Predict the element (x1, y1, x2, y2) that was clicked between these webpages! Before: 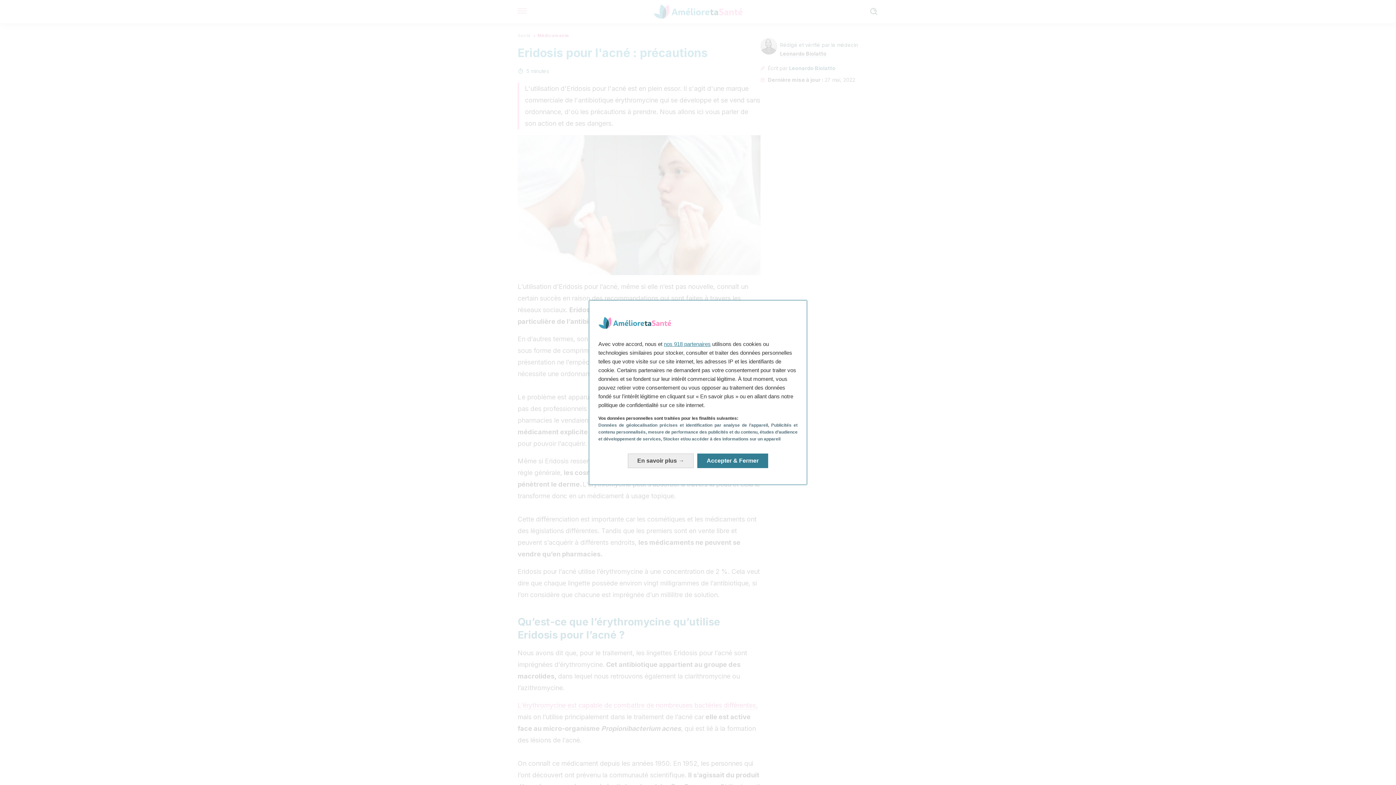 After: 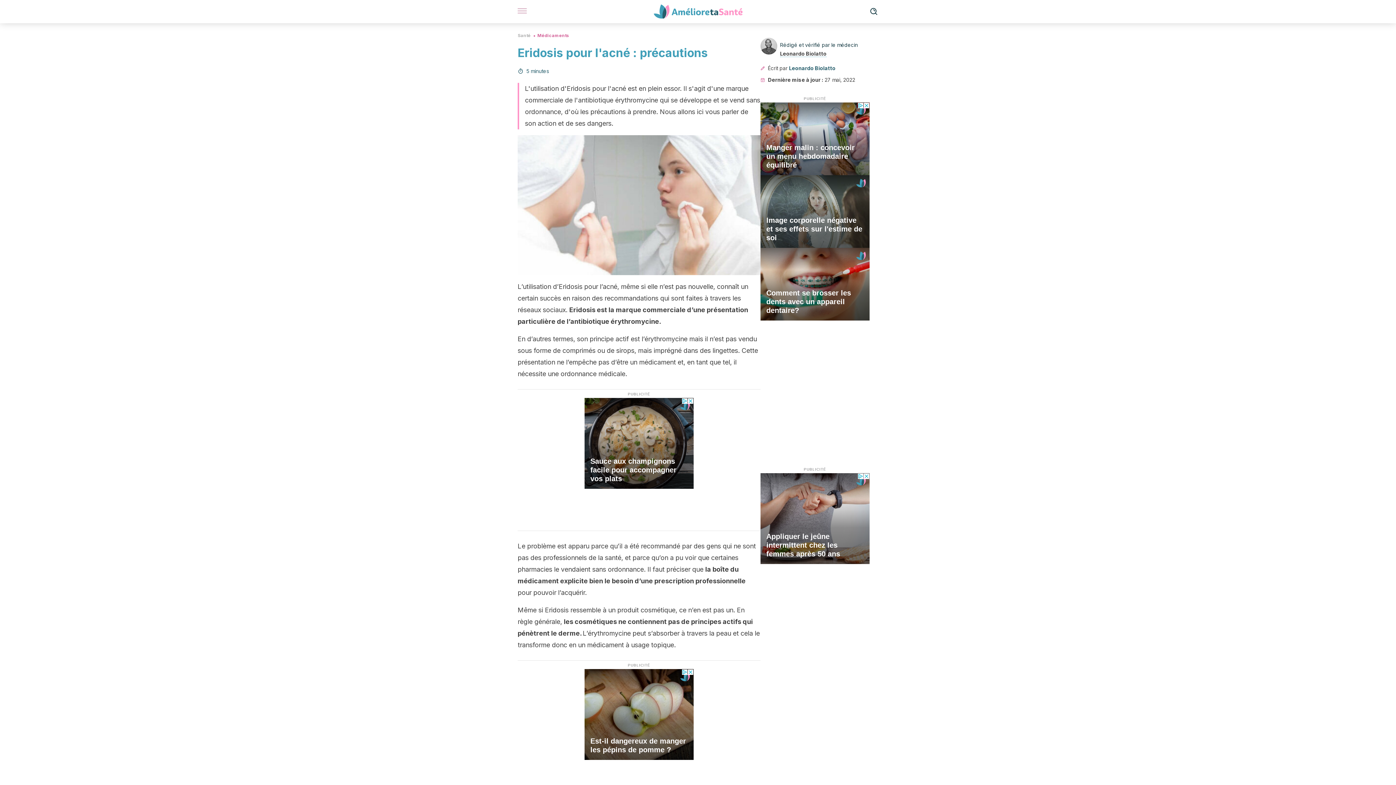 Action: label: Accepter & Fermer: Accepter notre traitement des données et fermer bbox: (697, 453, 768, 468)